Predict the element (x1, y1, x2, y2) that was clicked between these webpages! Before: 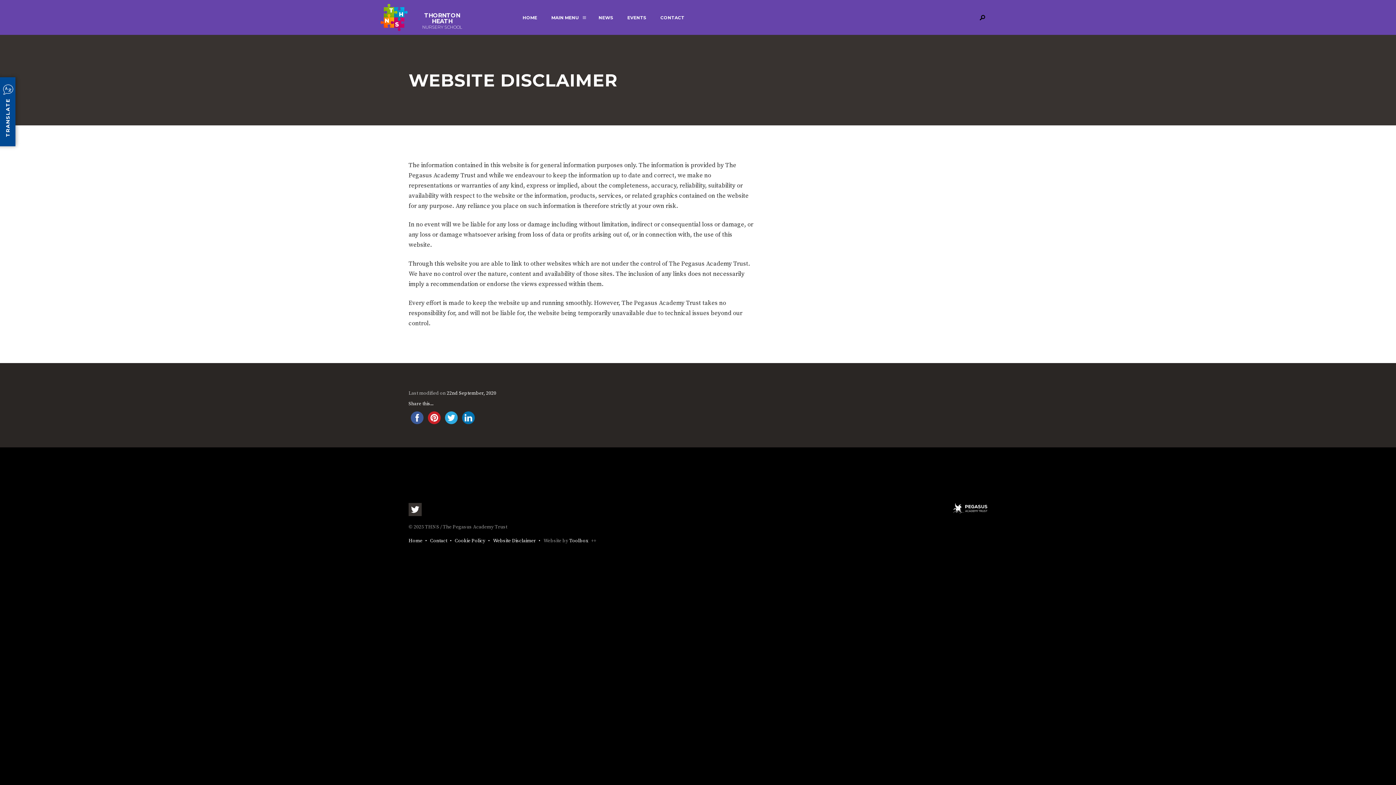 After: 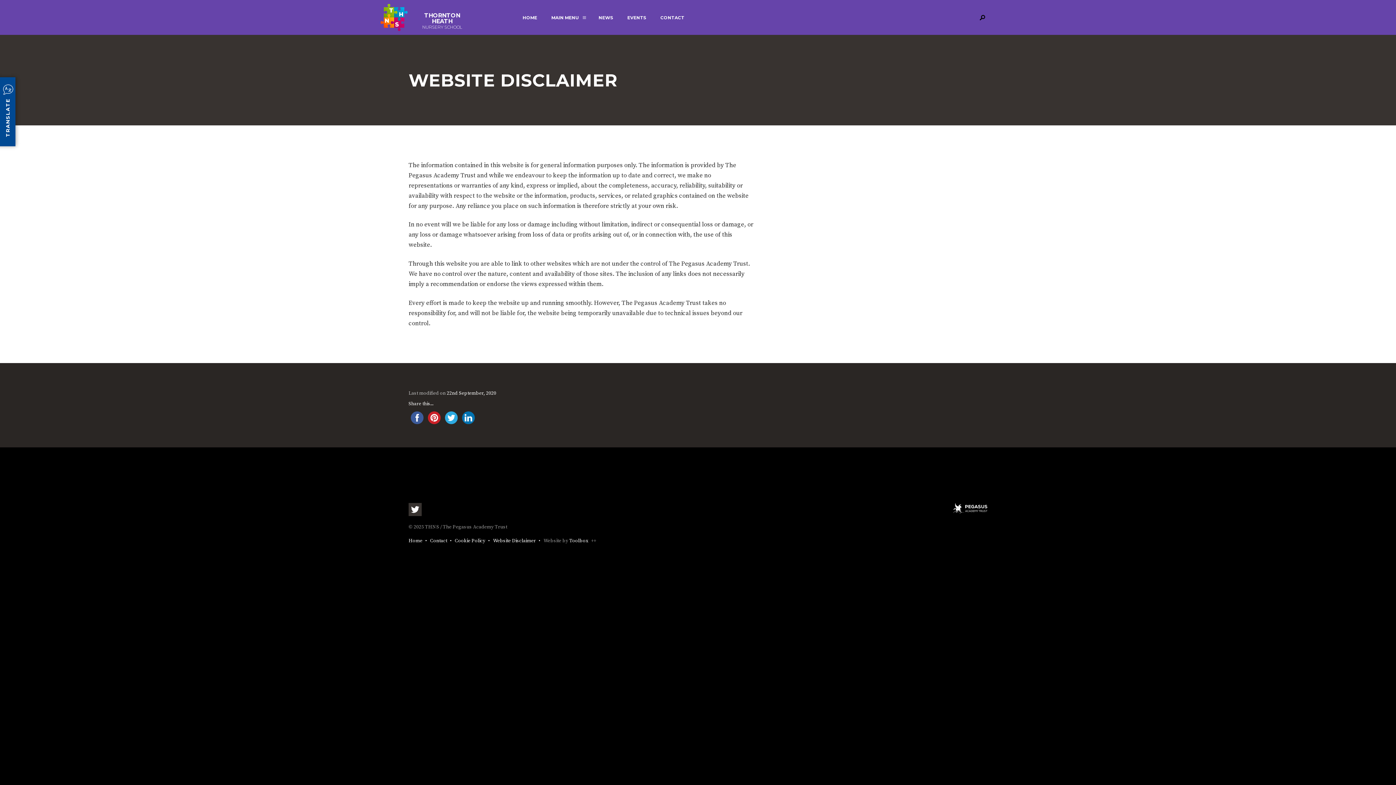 Action: label: Website Disclaimer bbox: (493, 538, 537, 544)